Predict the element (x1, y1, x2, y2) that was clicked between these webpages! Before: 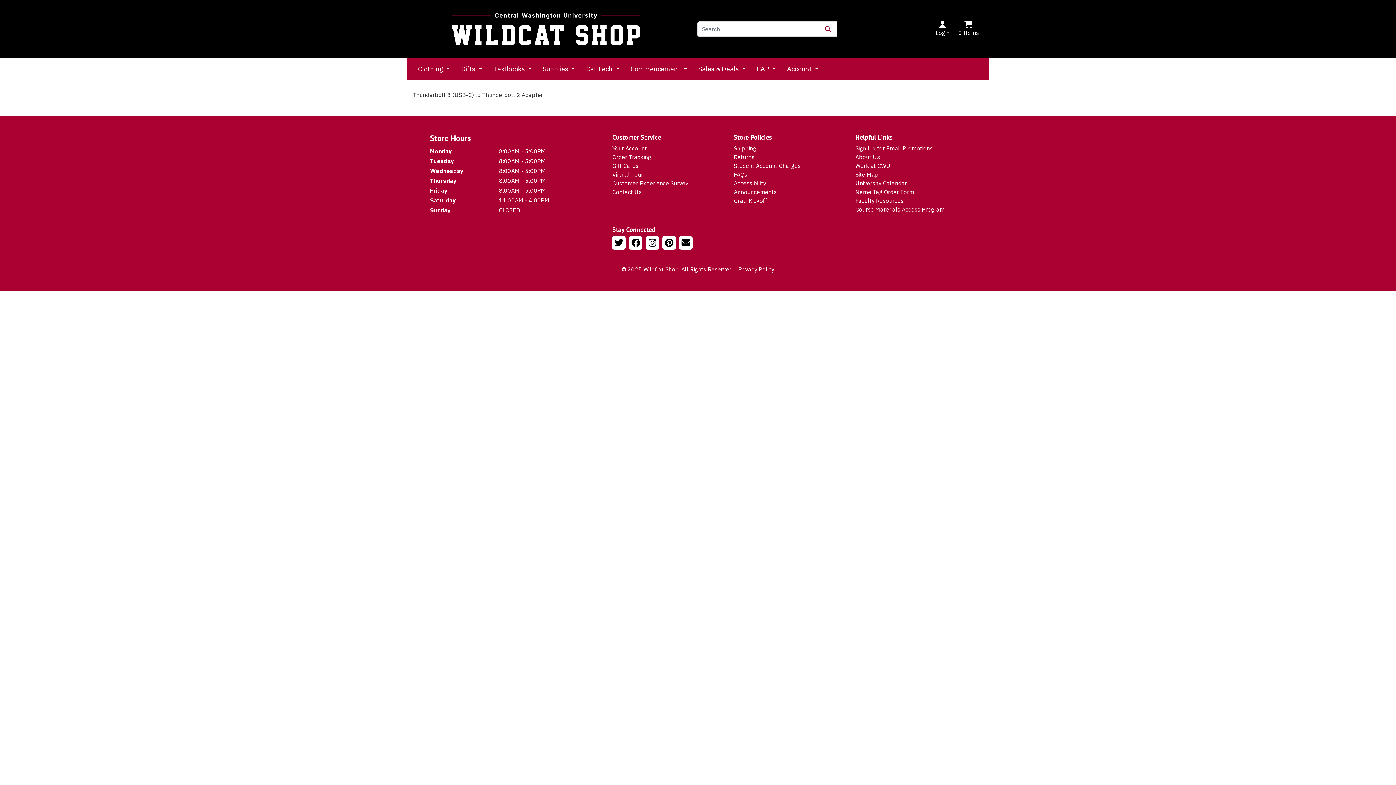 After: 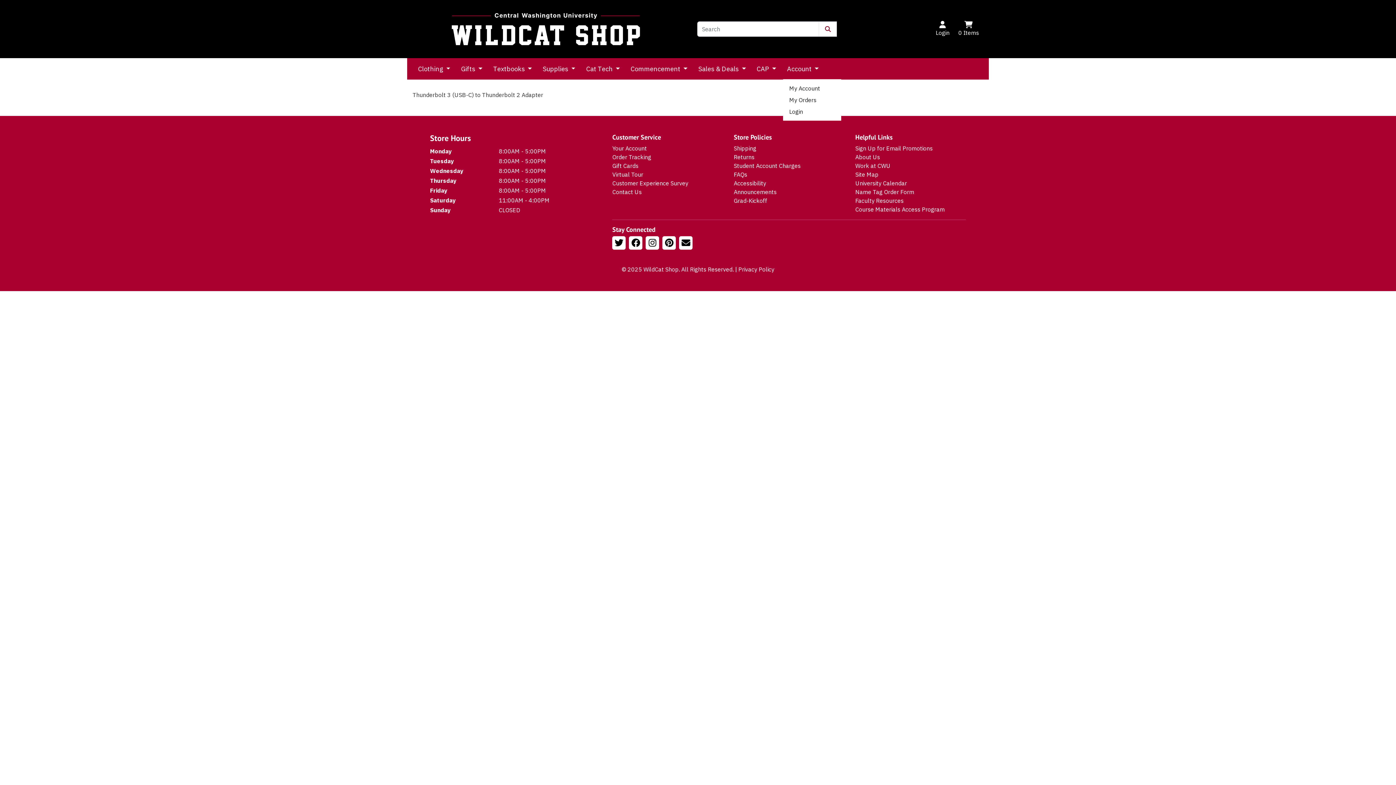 Action: label: Account  bbox: (781, 61, 824, 76)